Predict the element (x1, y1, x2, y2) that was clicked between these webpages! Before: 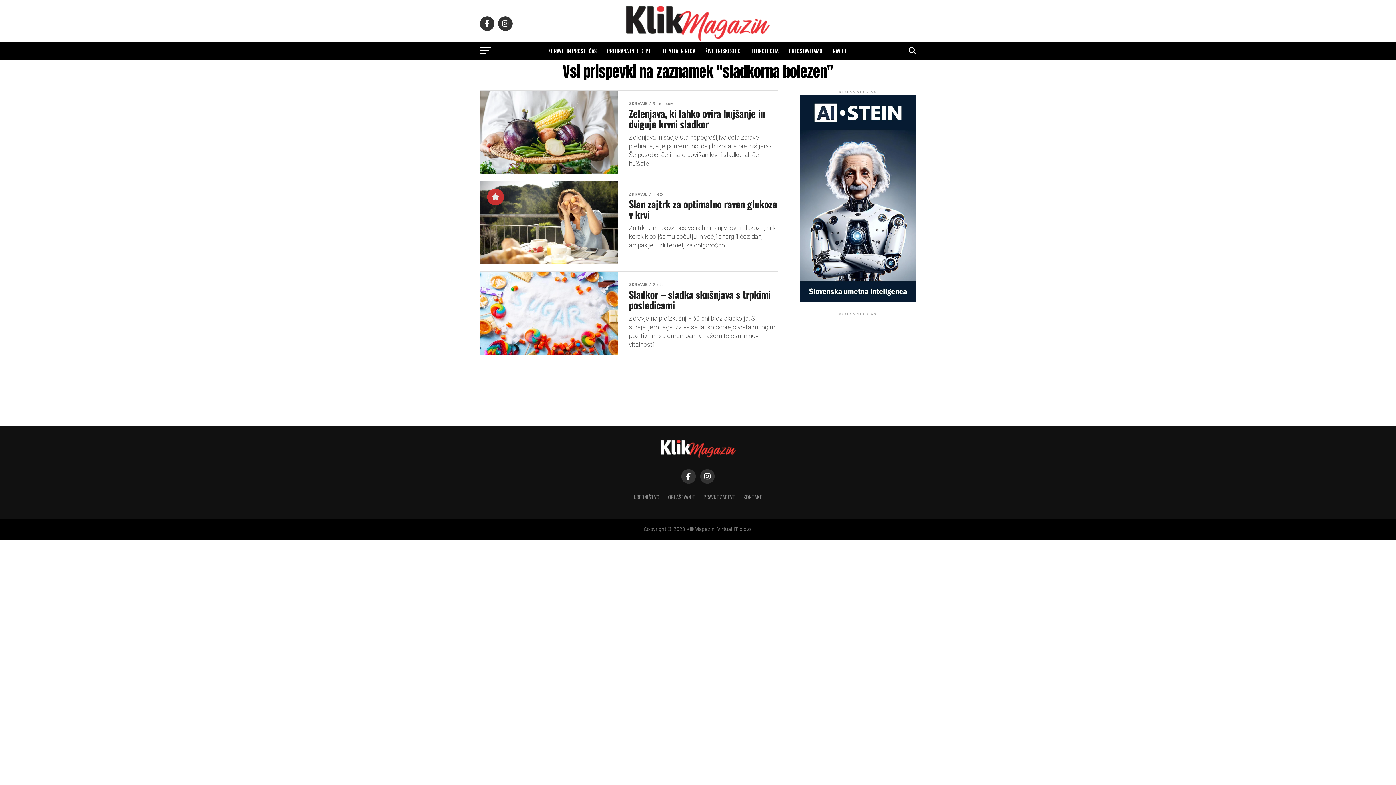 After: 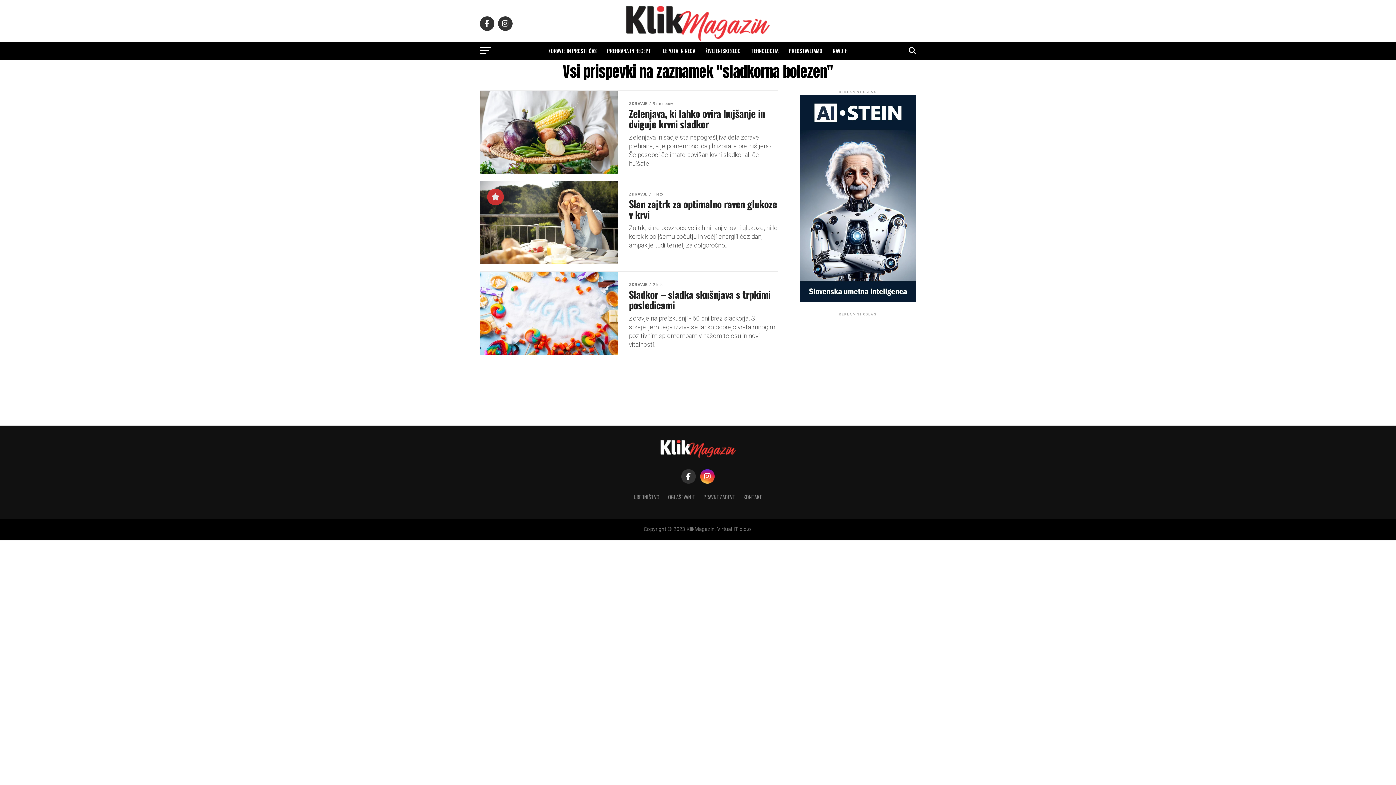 Action: bbox: (700, 469, 714, 483)